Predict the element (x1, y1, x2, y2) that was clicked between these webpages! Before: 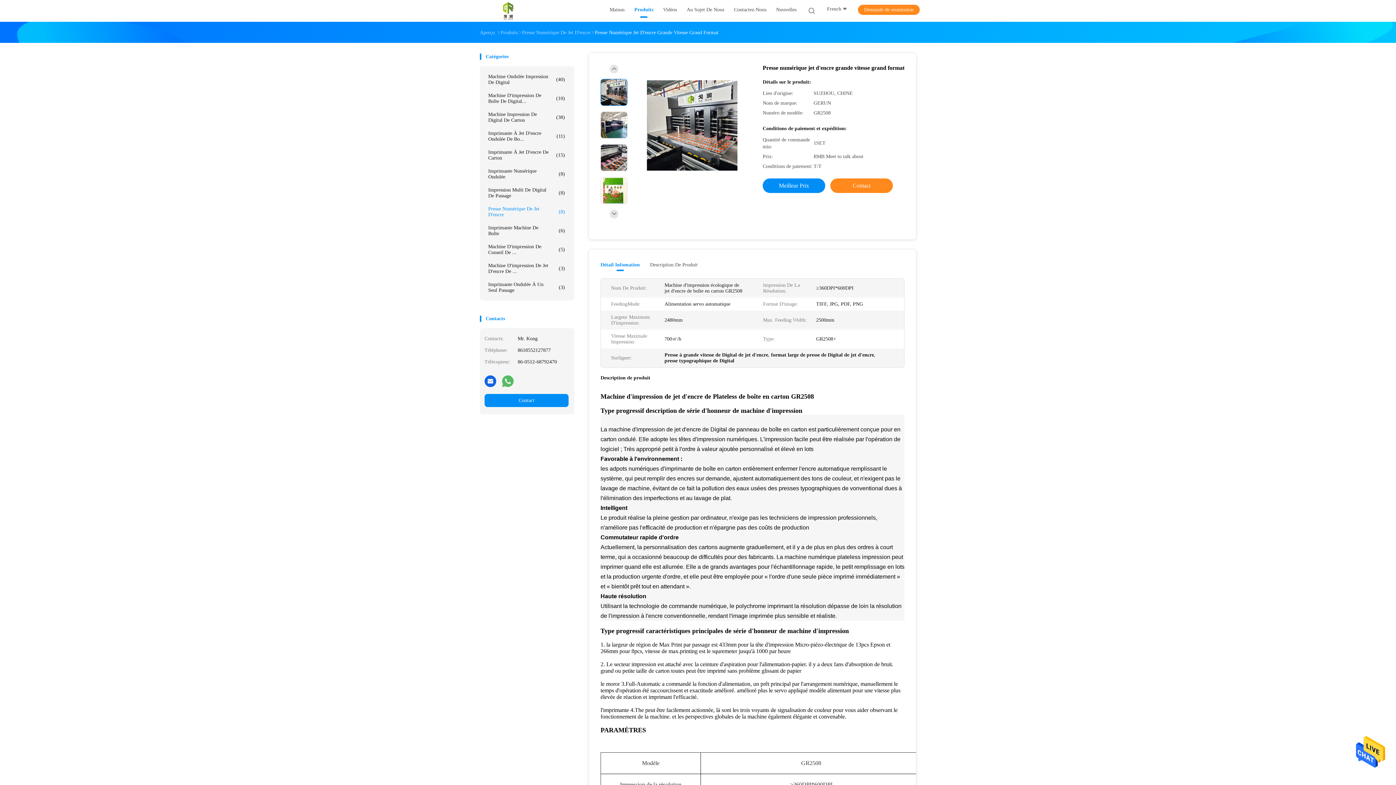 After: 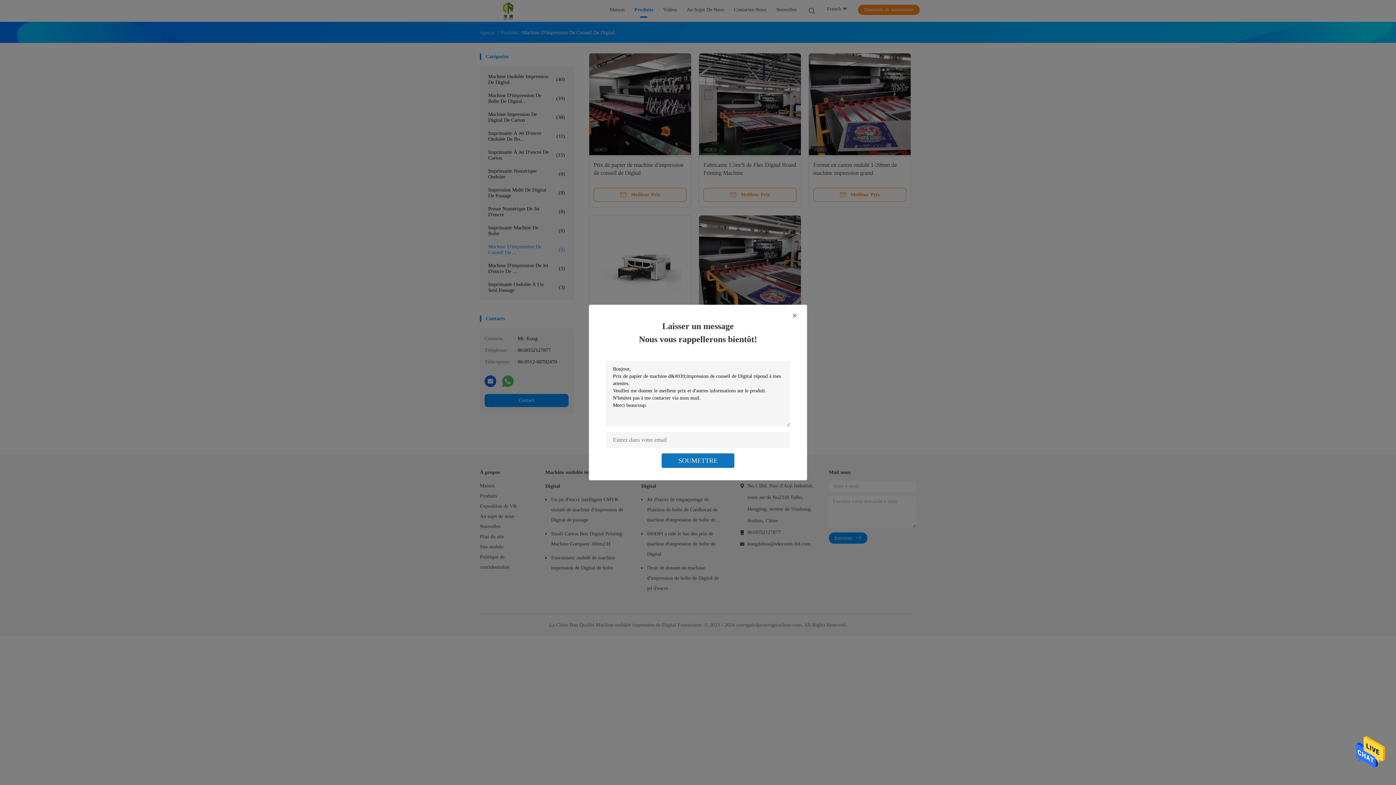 Action: label: Machine D'impression De Conseil De ...
(5) bbox: (484, 240, 568, 259)